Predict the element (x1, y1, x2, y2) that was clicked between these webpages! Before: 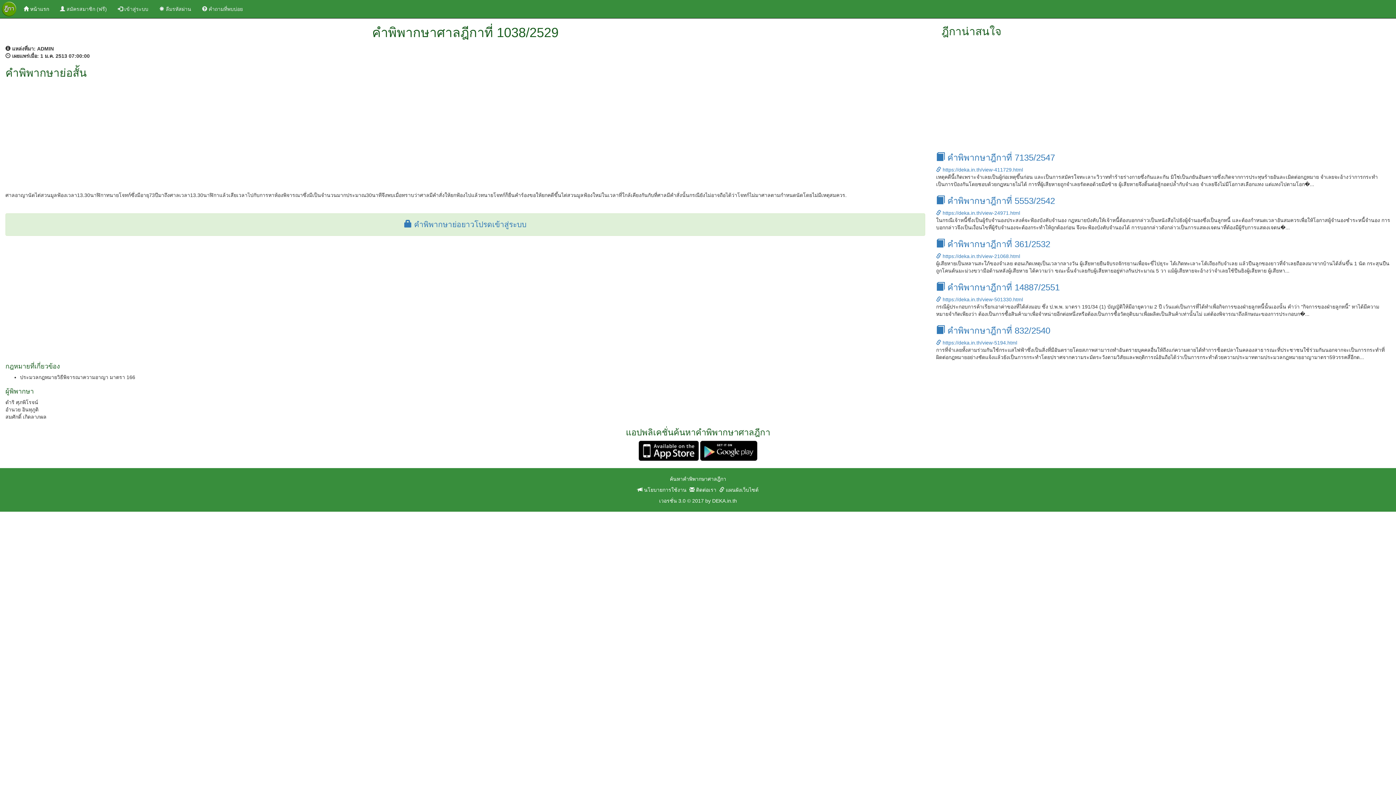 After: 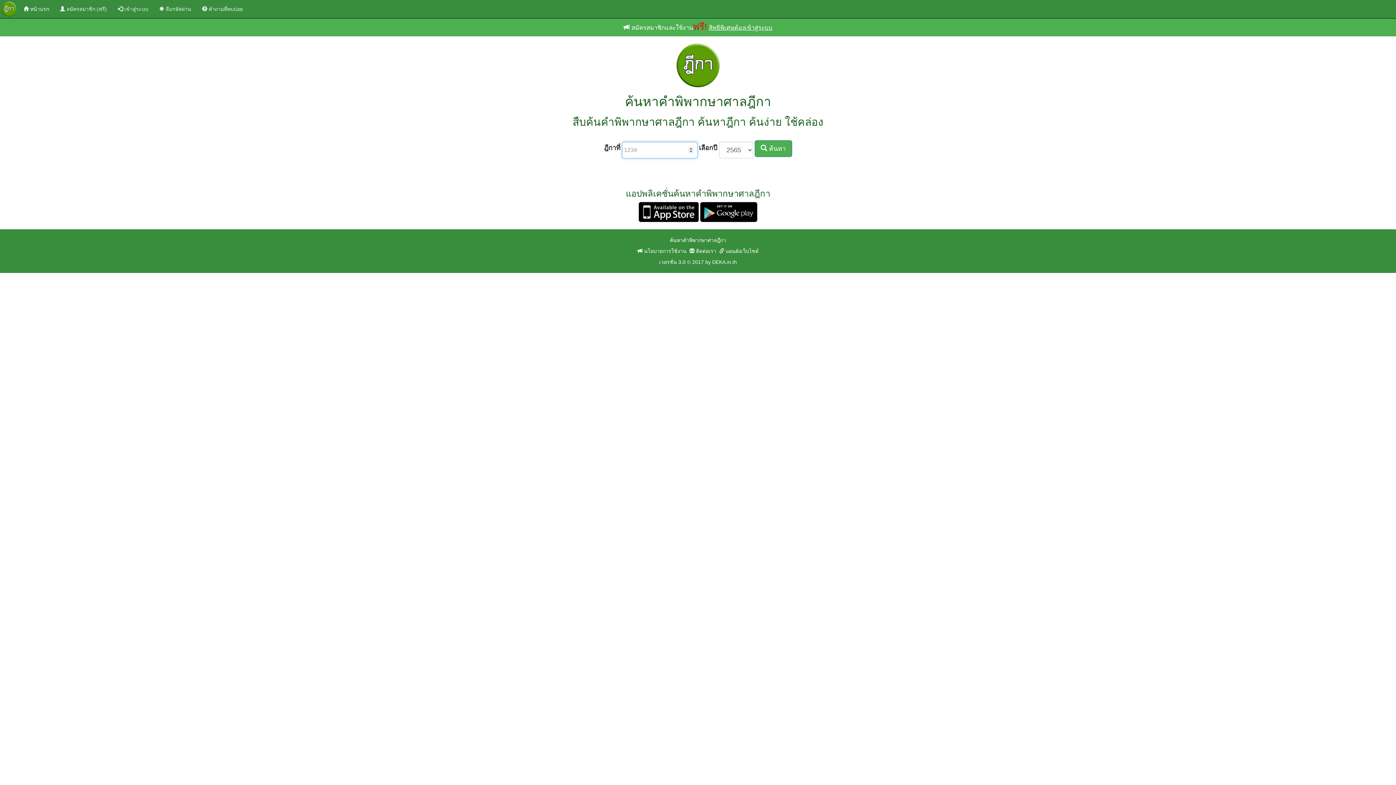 Action: label:  หน้าแรก
(current) bbox: (18, 0, 54, 18)